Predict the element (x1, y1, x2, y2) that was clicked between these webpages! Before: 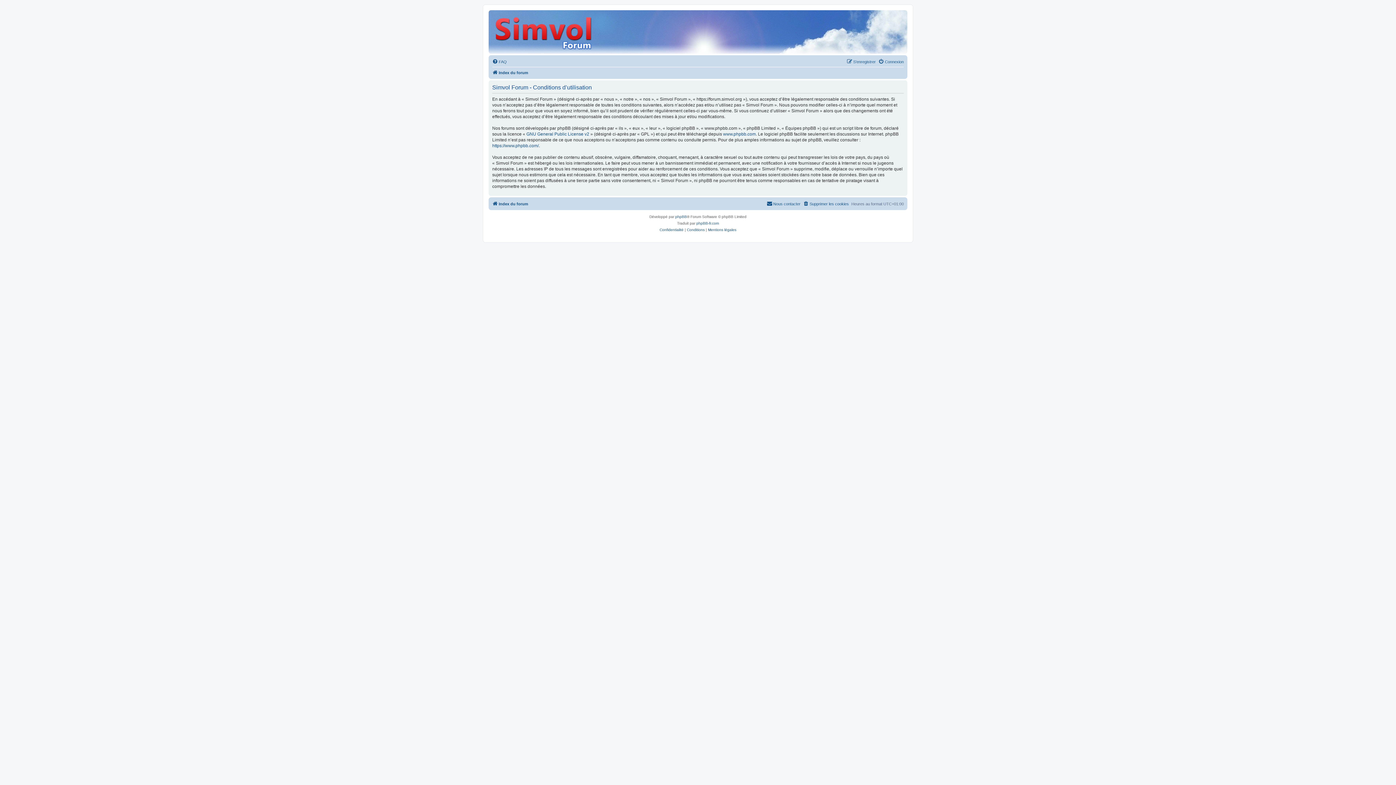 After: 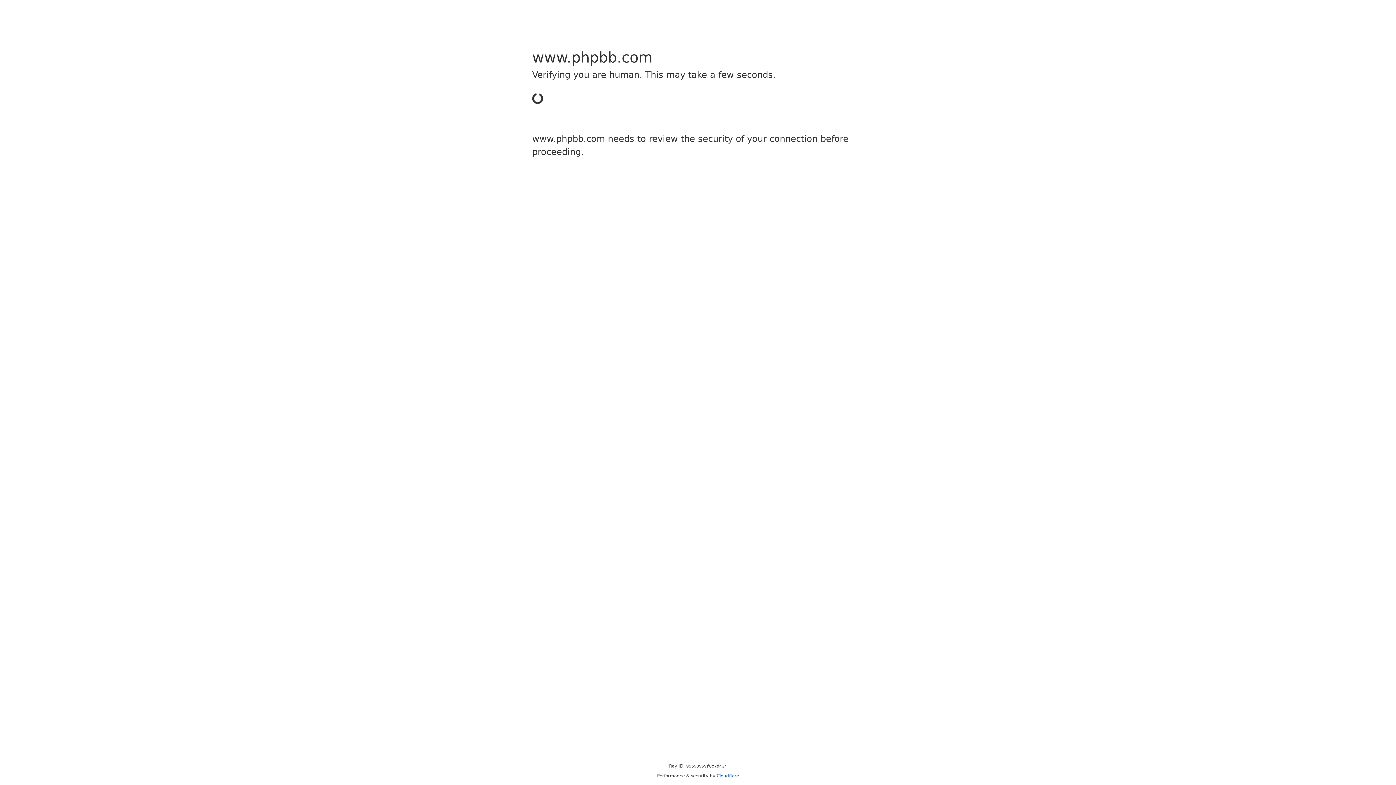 Action: label: https://www.phpbb.com/ bbox: (492, 142, 538, 148)